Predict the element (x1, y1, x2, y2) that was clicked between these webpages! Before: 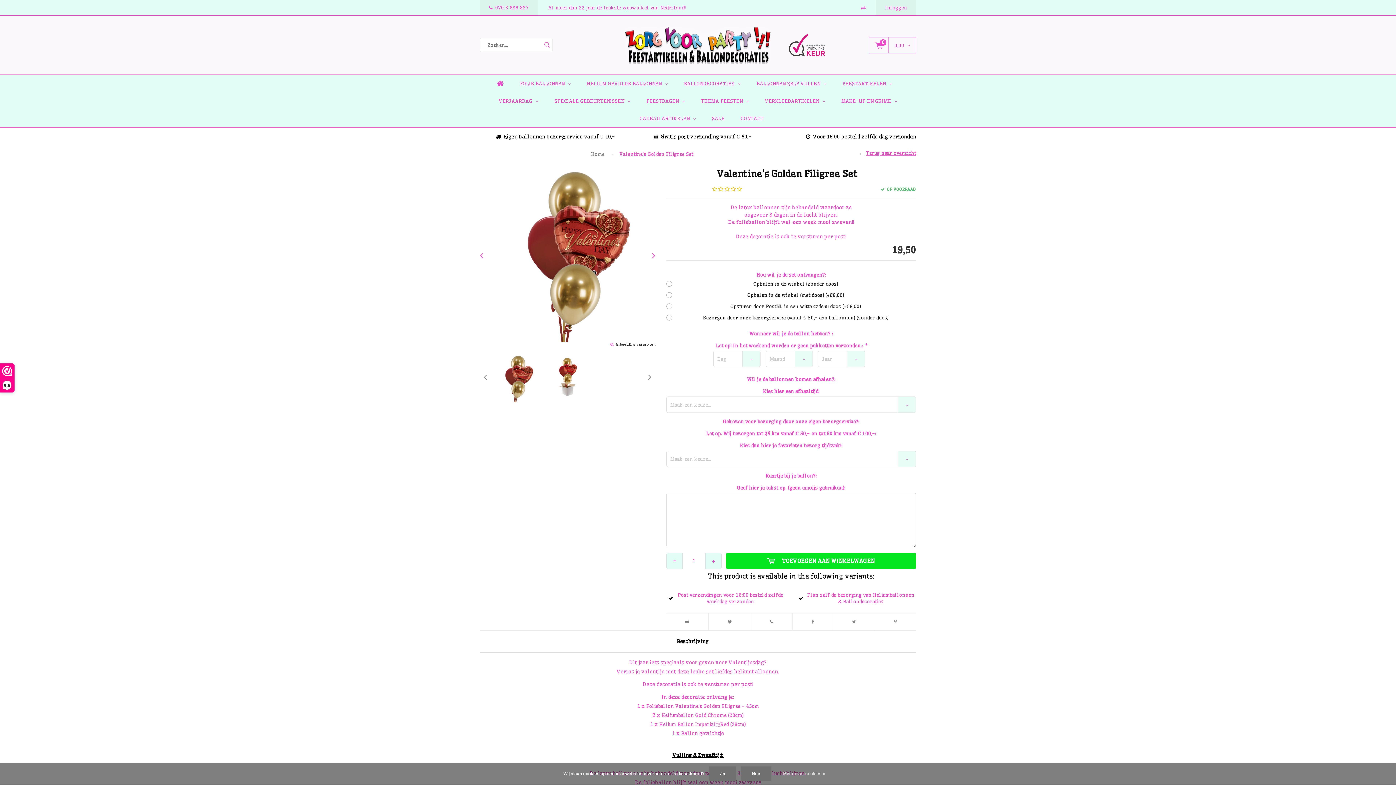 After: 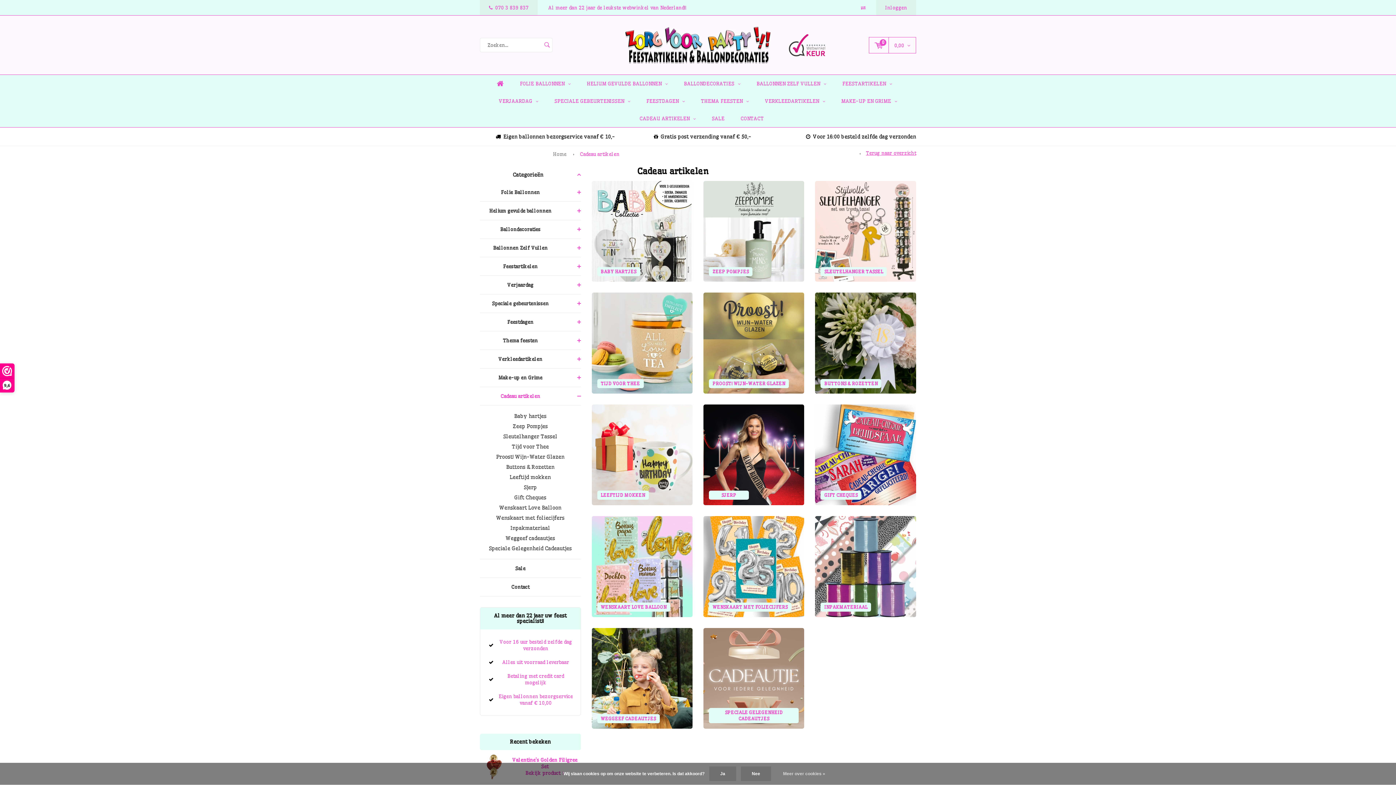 Action: label: CADEAU ARTIKELEN bbox: (632, 109, 703, 127)